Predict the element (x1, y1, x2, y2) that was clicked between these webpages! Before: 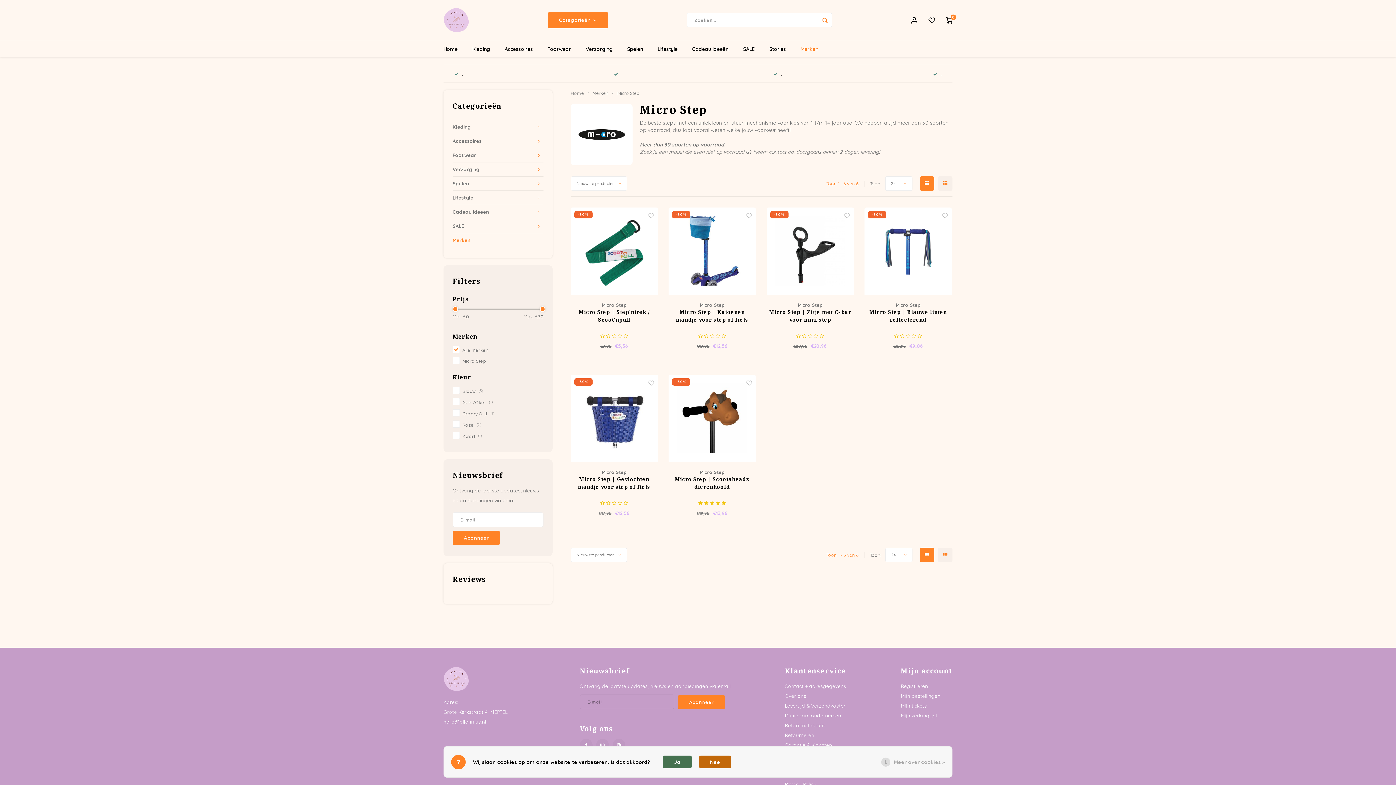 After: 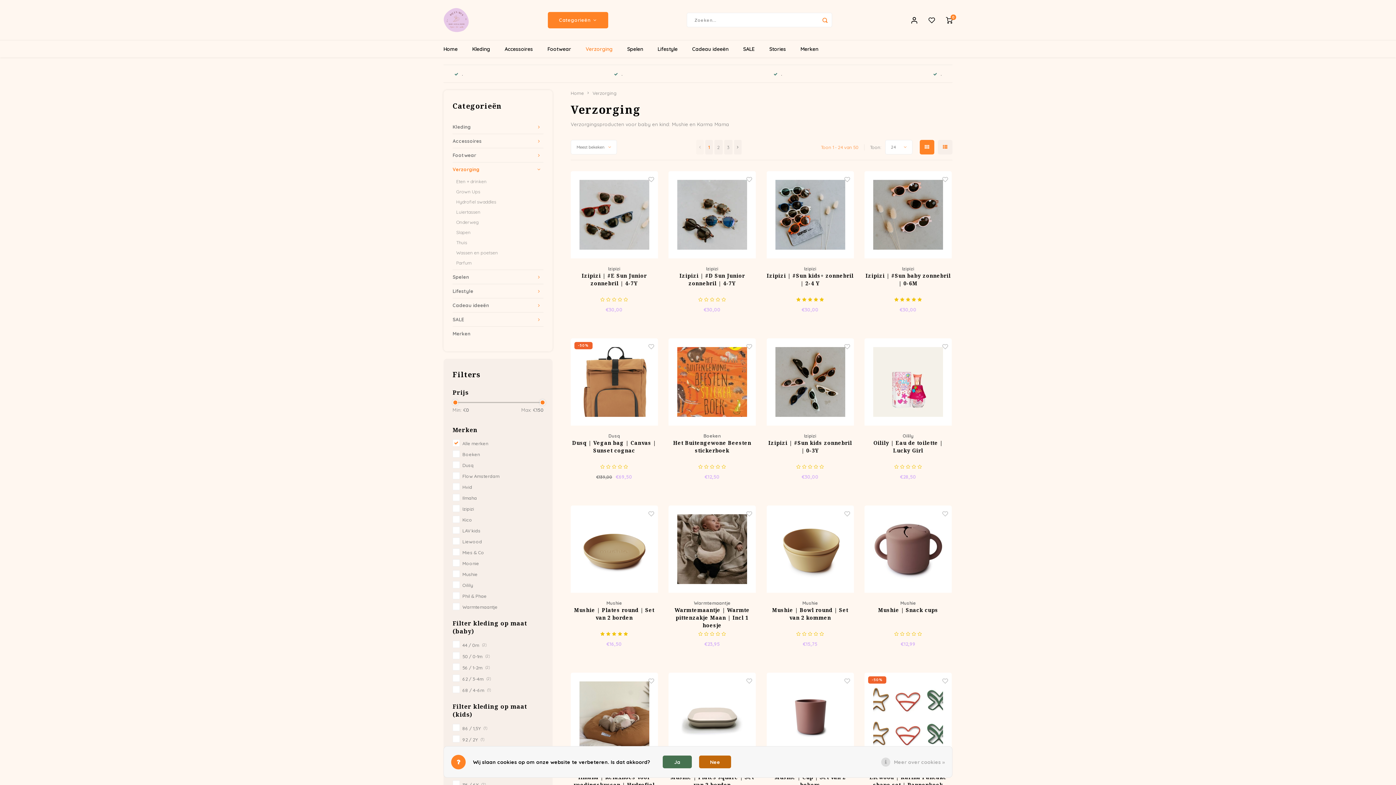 Action: bbox: (578, 40, 620, 57) label: Verzorging